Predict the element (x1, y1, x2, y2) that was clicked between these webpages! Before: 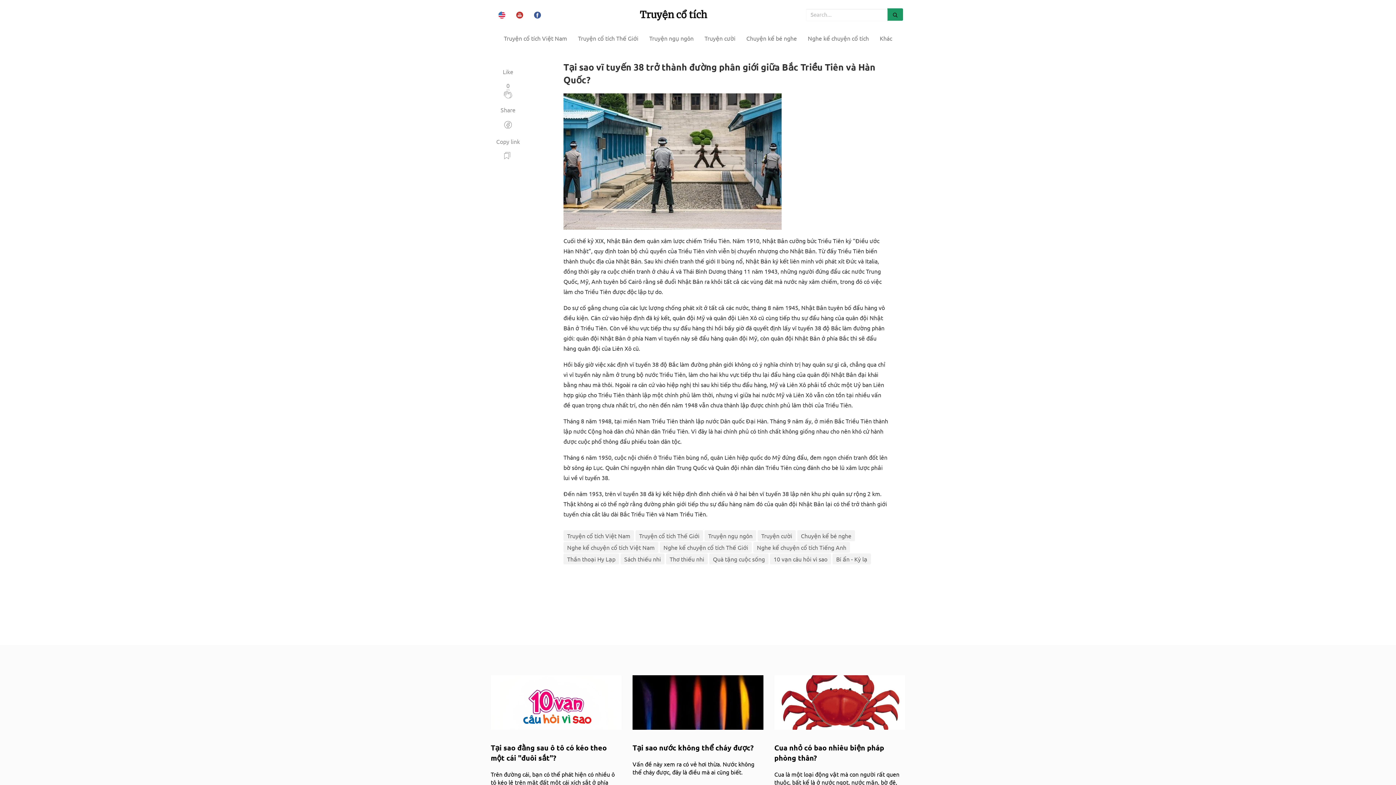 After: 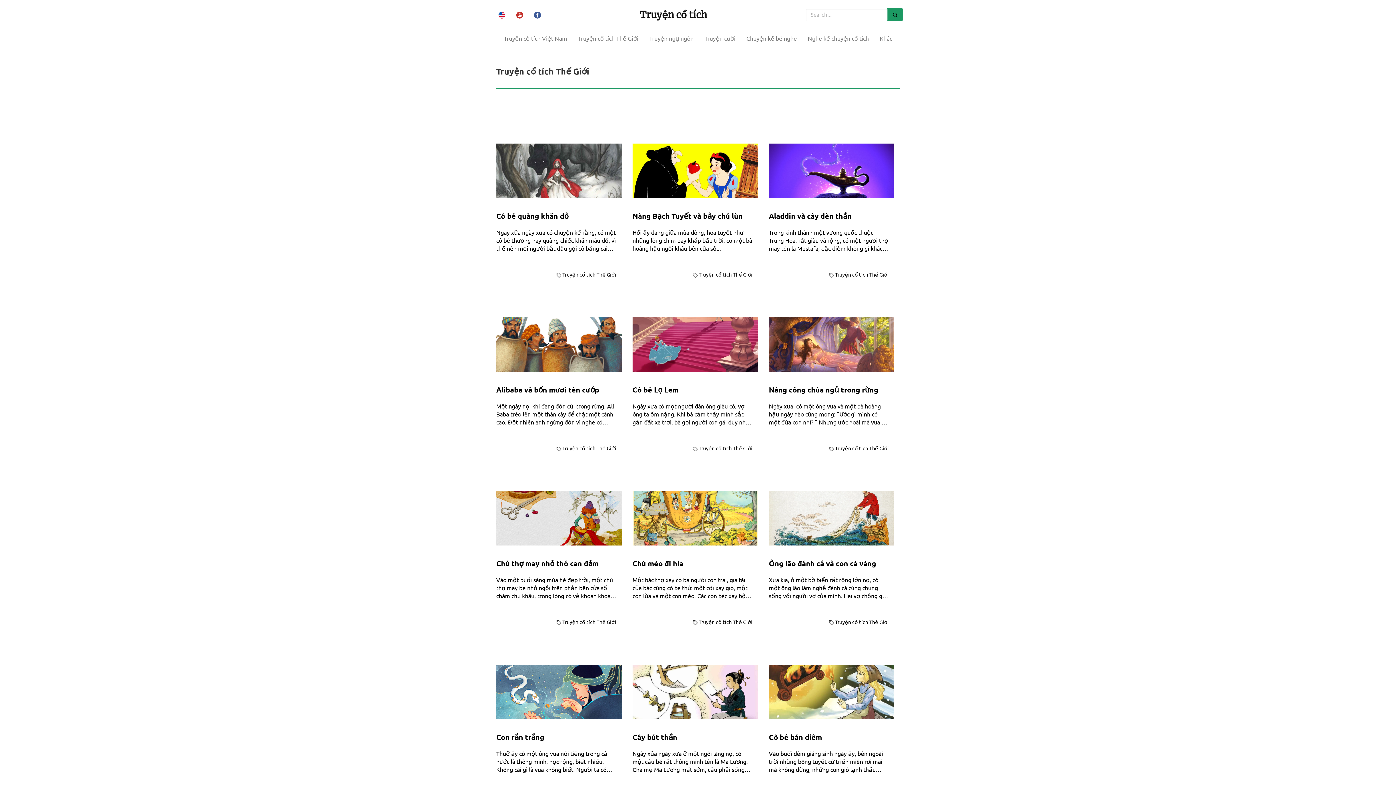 Action: bbox: (572, 29, 644, 47) label: Truyện cổ tích Thế Giới